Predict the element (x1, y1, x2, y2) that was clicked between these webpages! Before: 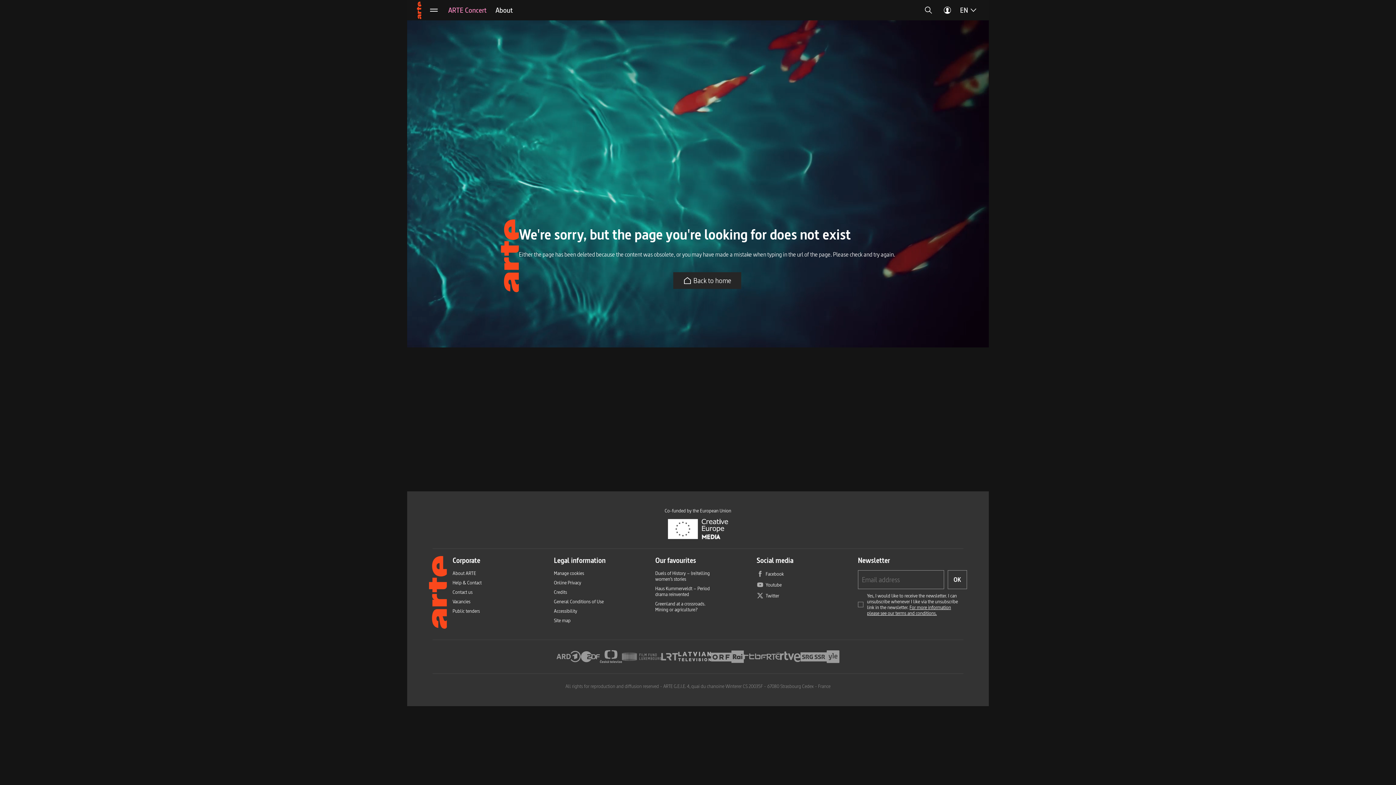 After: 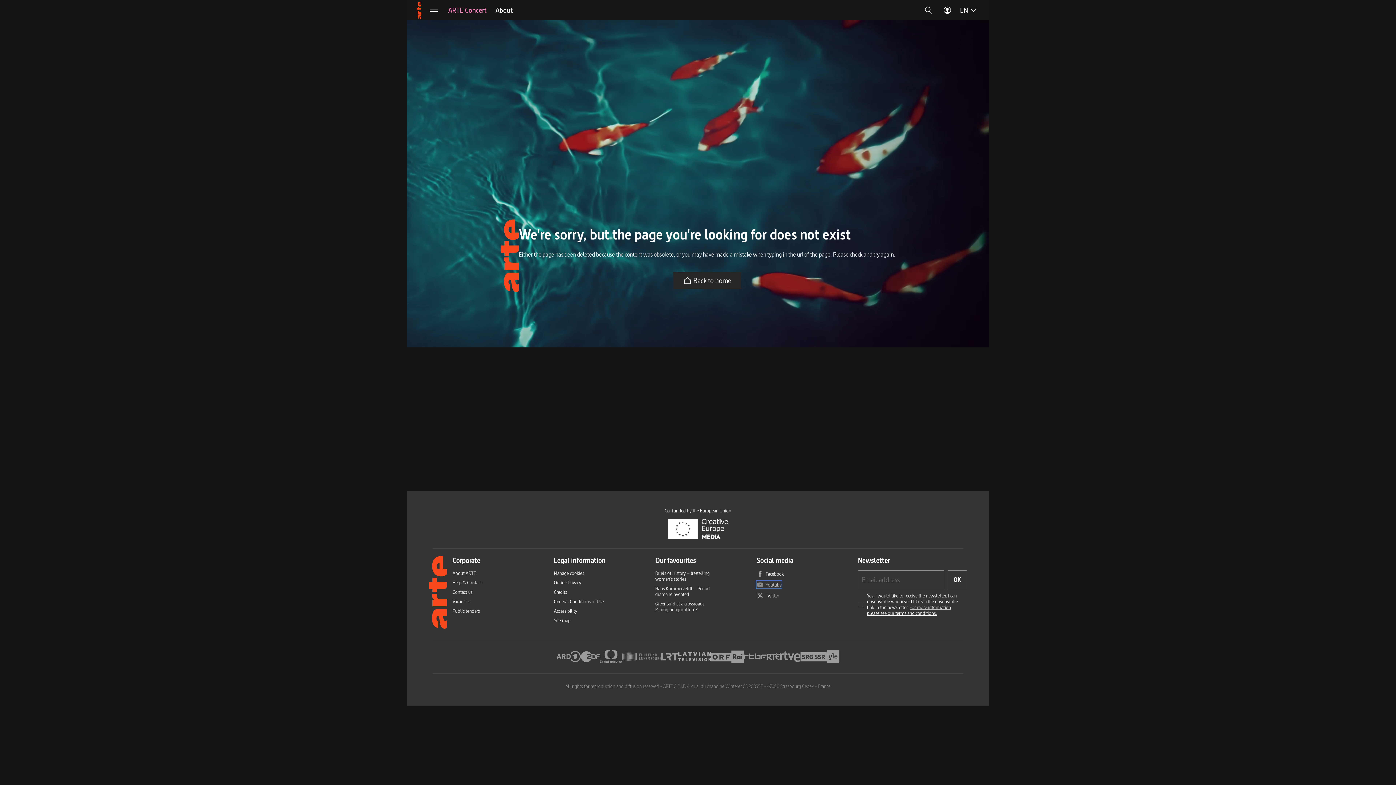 Action: bbox: (756, 581, 781, 588) label: Youtube